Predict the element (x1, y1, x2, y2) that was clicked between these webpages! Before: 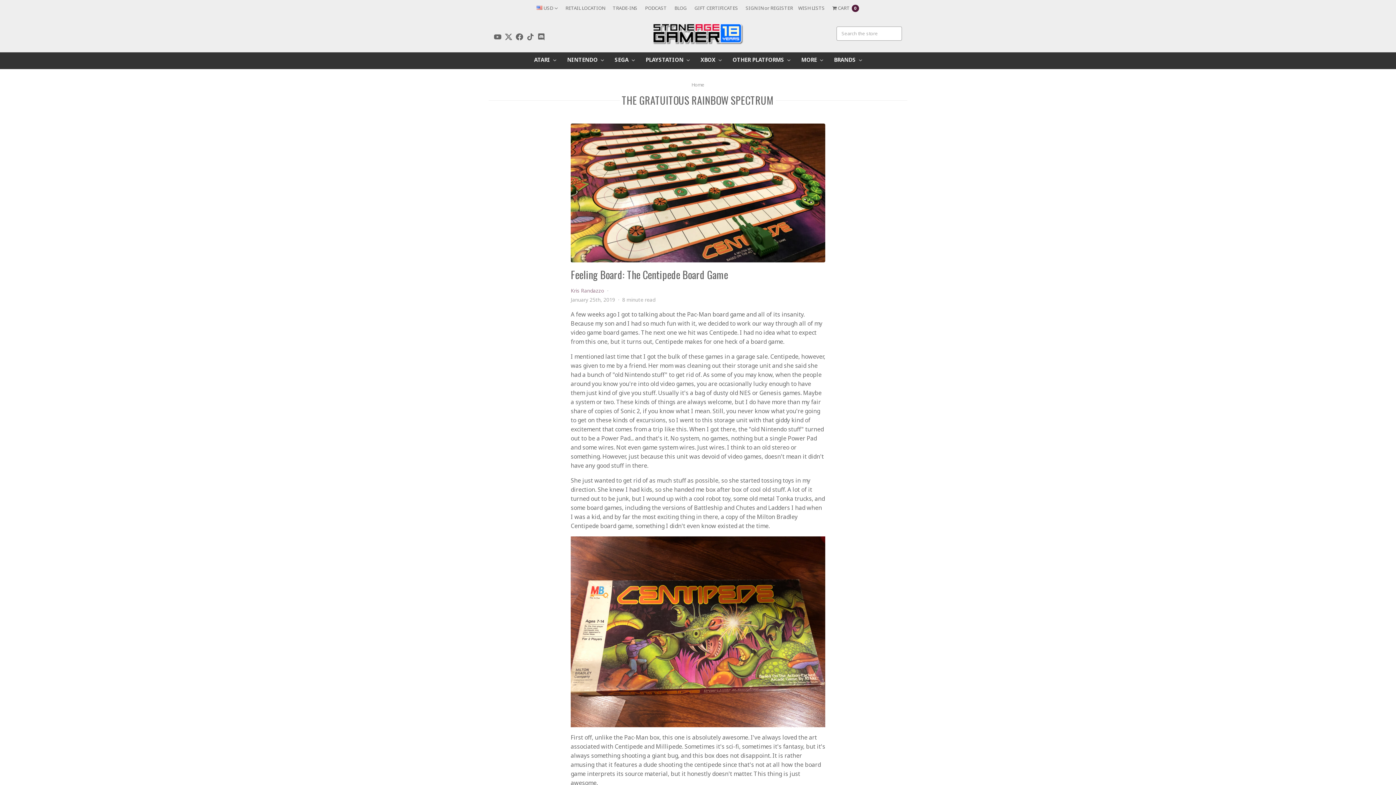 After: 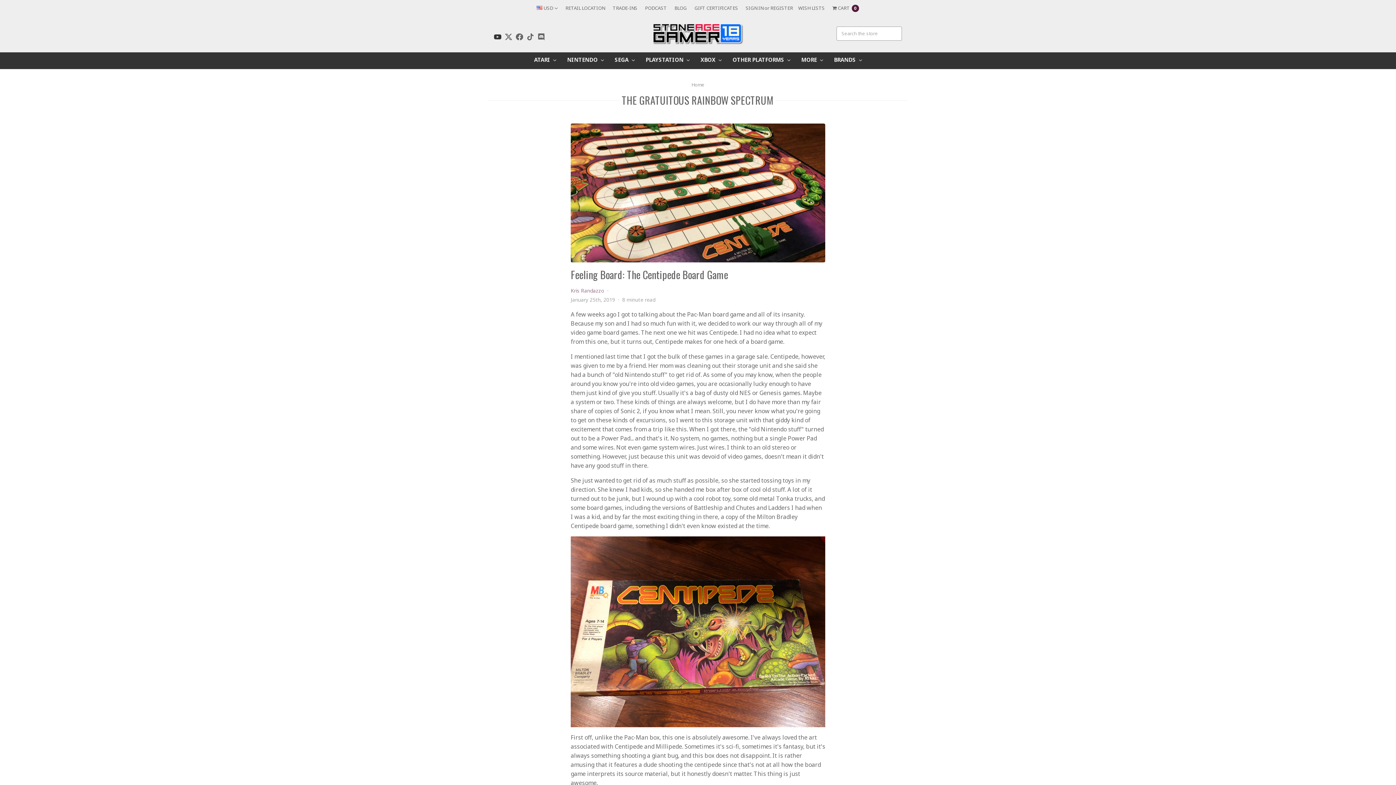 Action: bbox: (494, 33, 501, 40)